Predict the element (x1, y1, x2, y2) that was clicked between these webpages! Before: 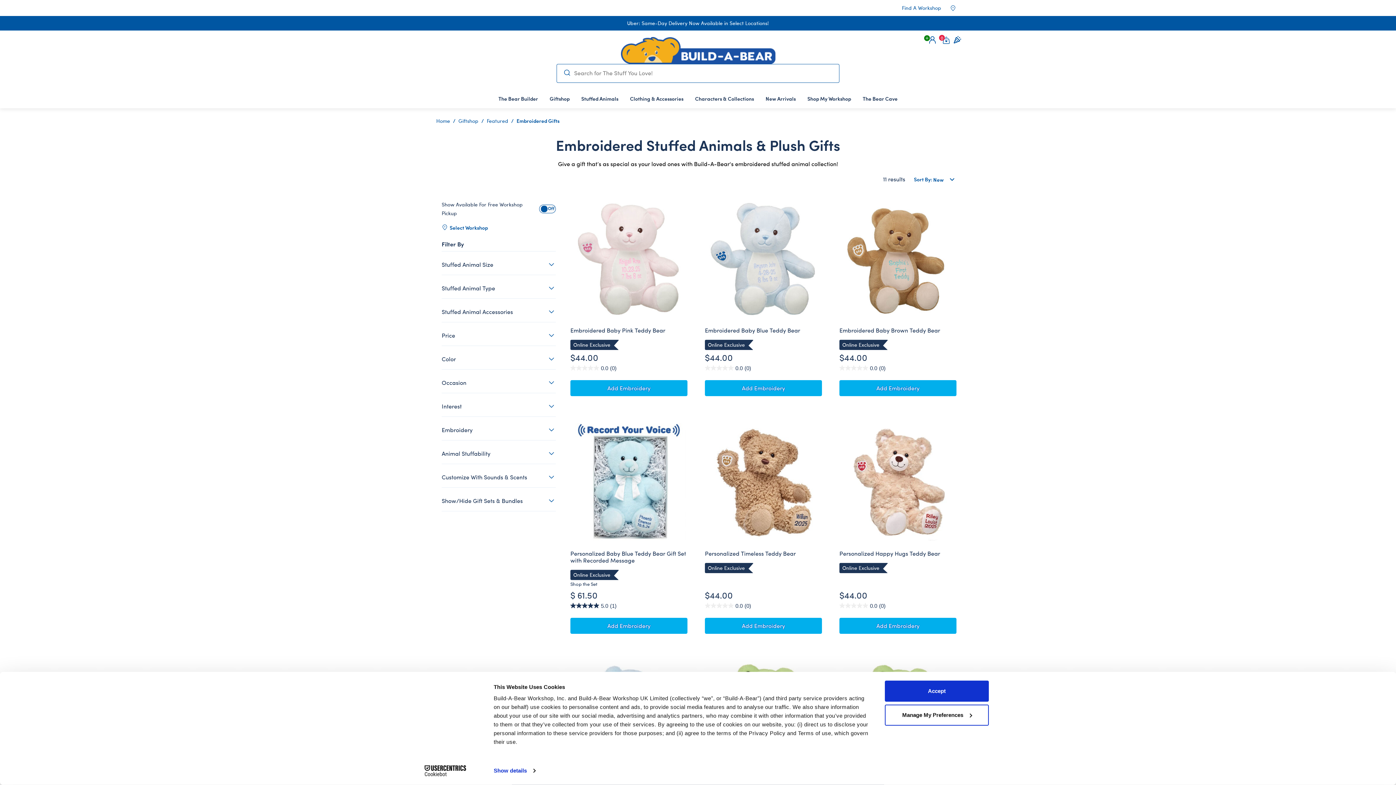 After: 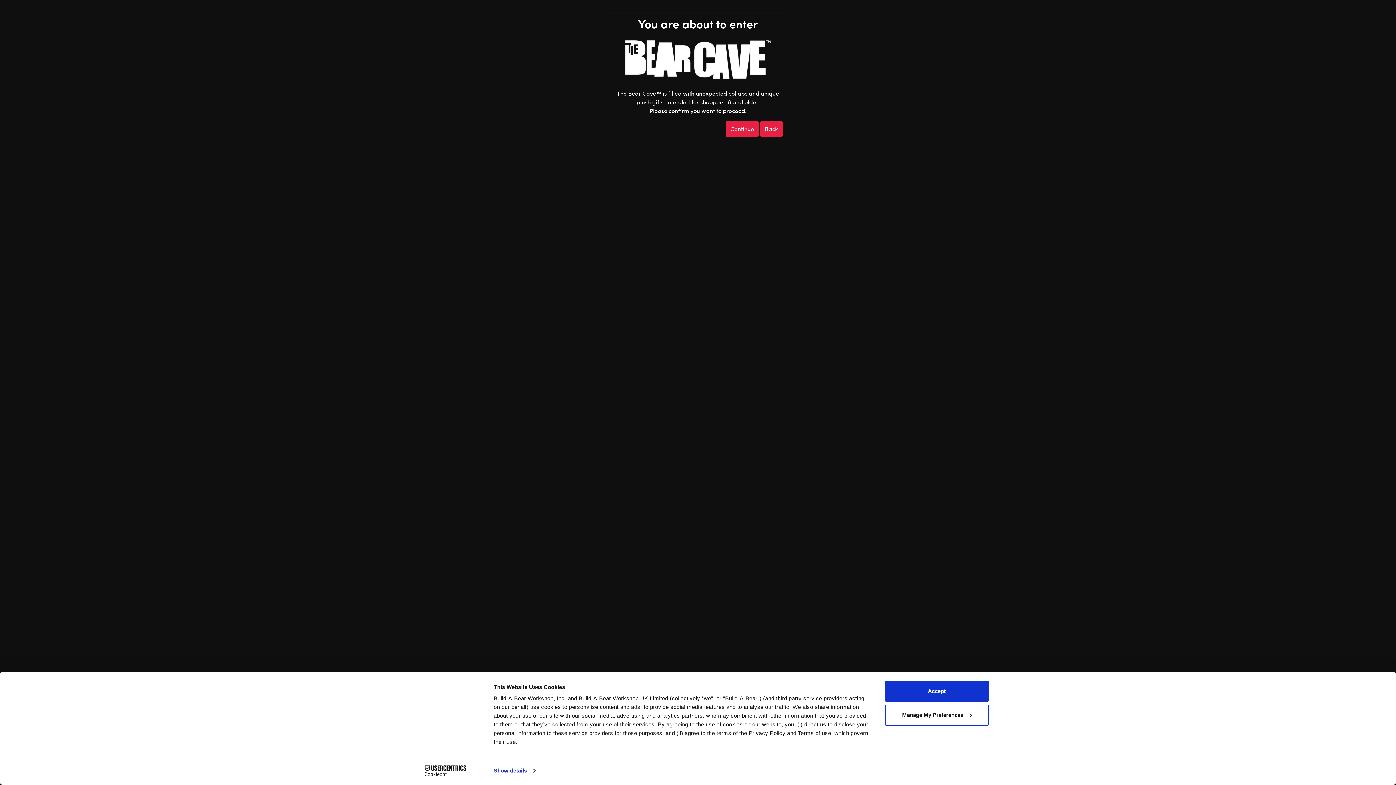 Action: label: The Bear Cave bbox: (857, 88, 903, 108)